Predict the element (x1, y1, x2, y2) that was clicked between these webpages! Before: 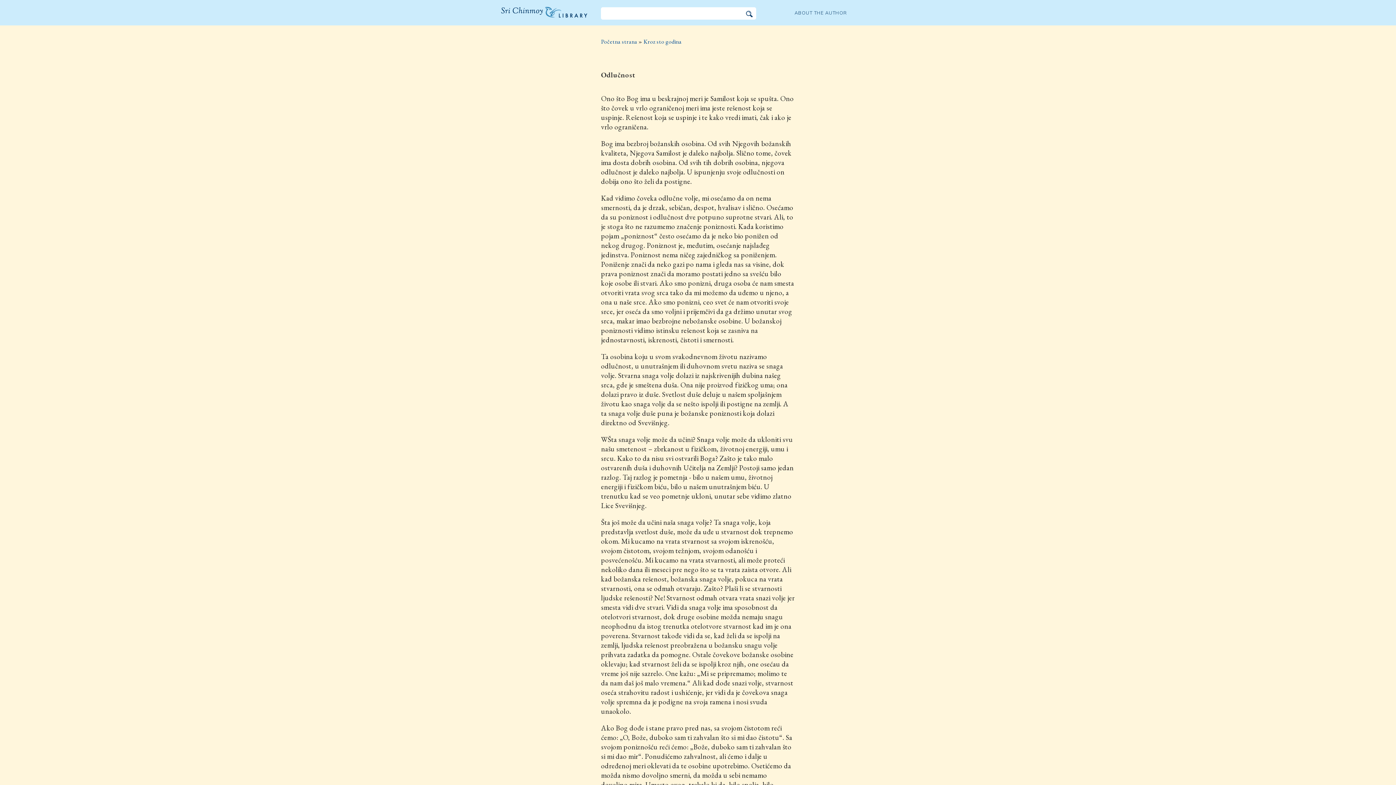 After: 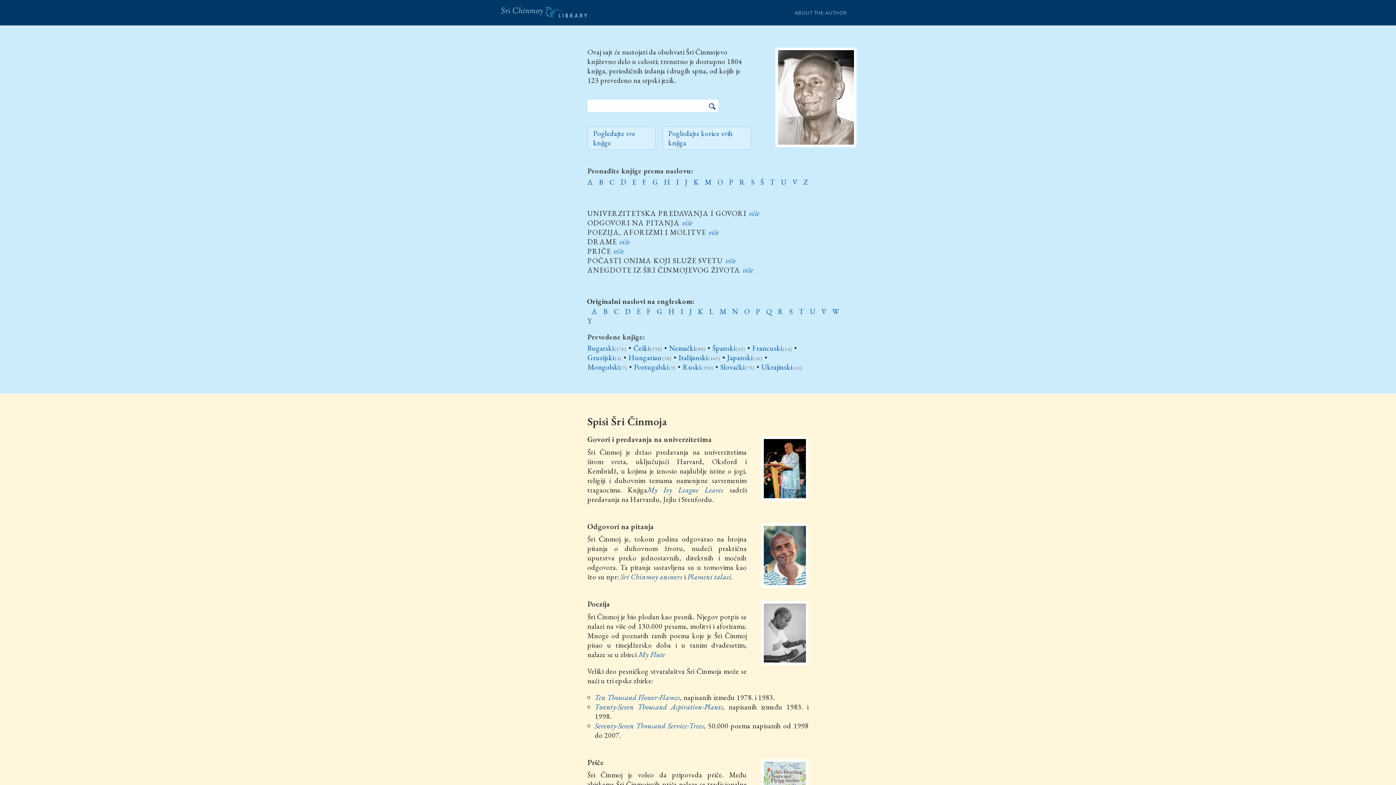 Action: label: Početna strana bbox: (601, 37, 637, 45)